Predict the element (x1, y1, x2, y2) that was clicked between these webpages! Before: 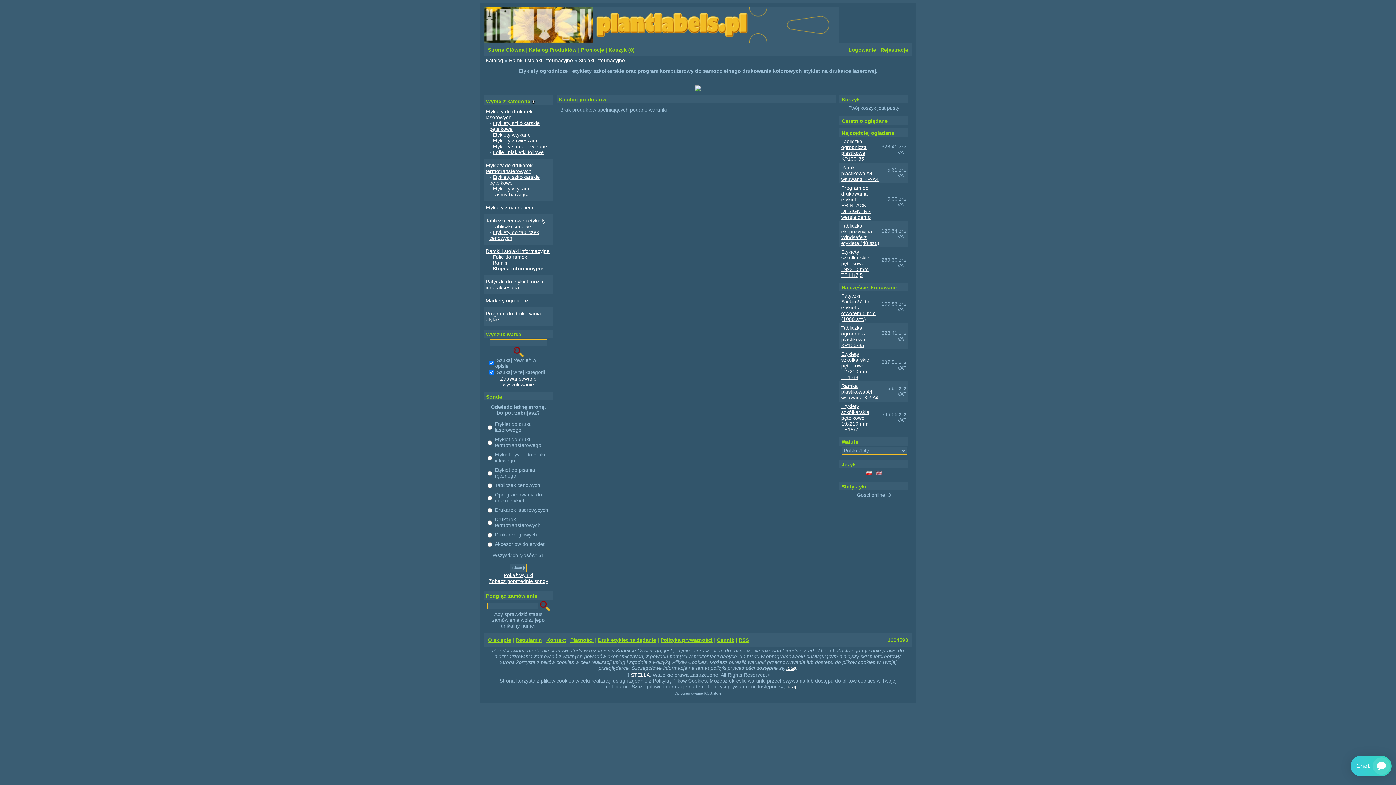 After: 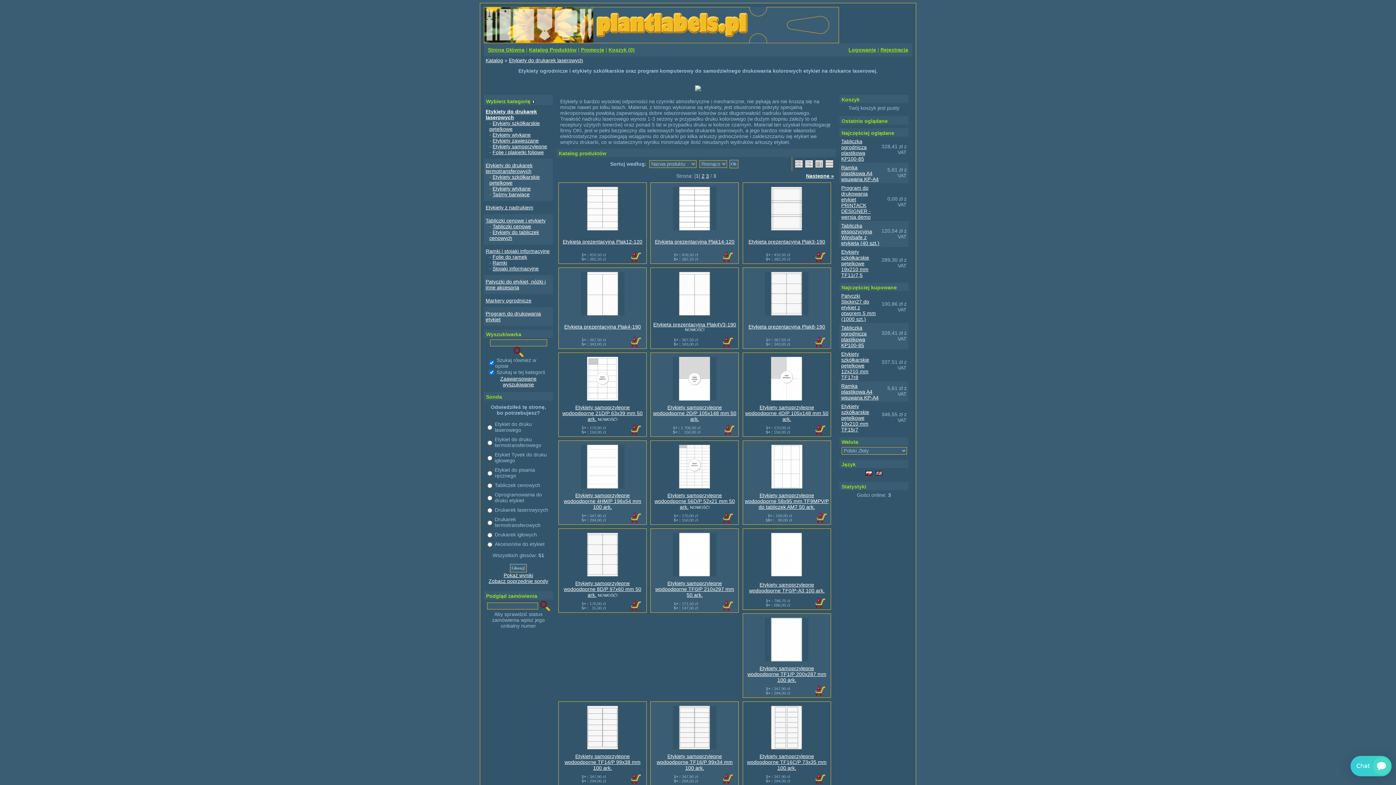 Action: label: Etykiety do drukarek laserowych bbox: (485, 108, 532, 120)